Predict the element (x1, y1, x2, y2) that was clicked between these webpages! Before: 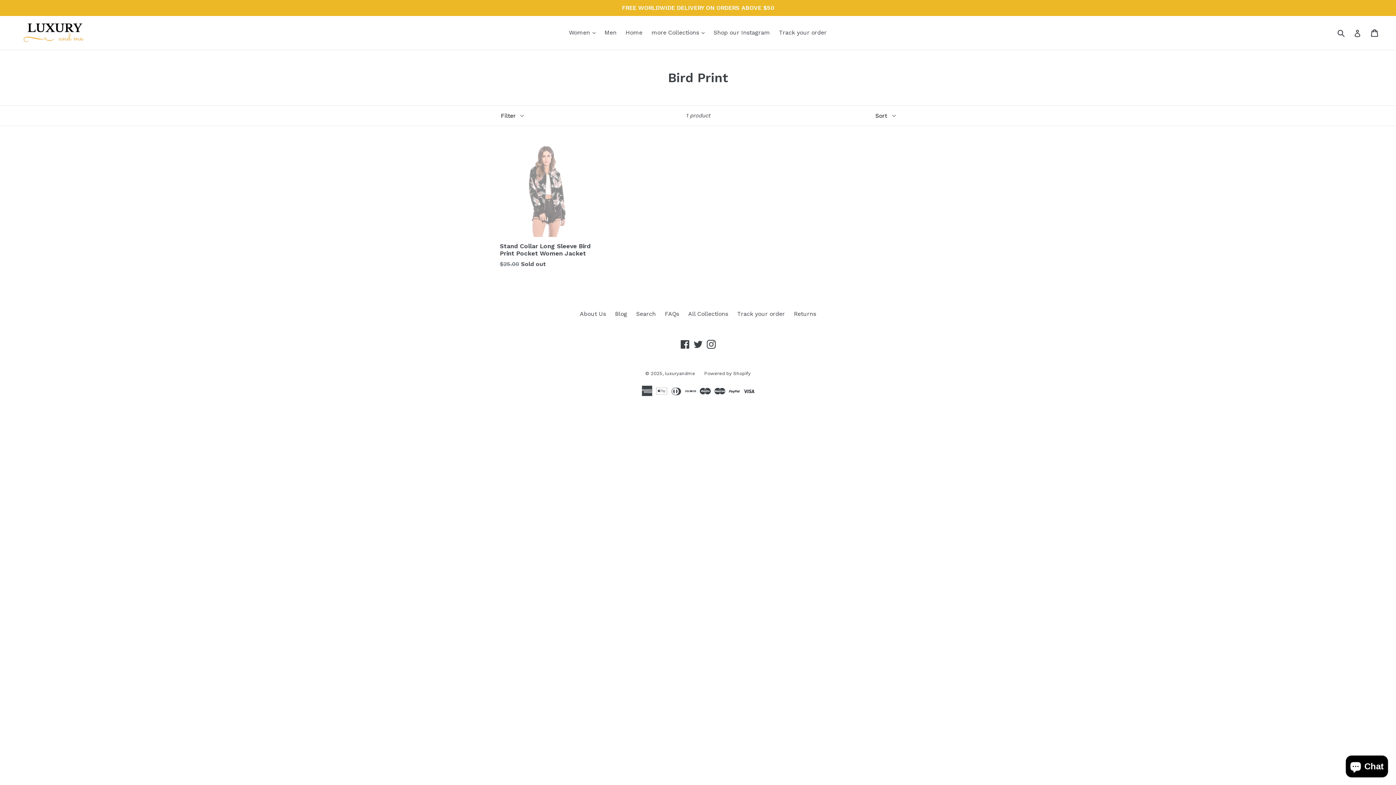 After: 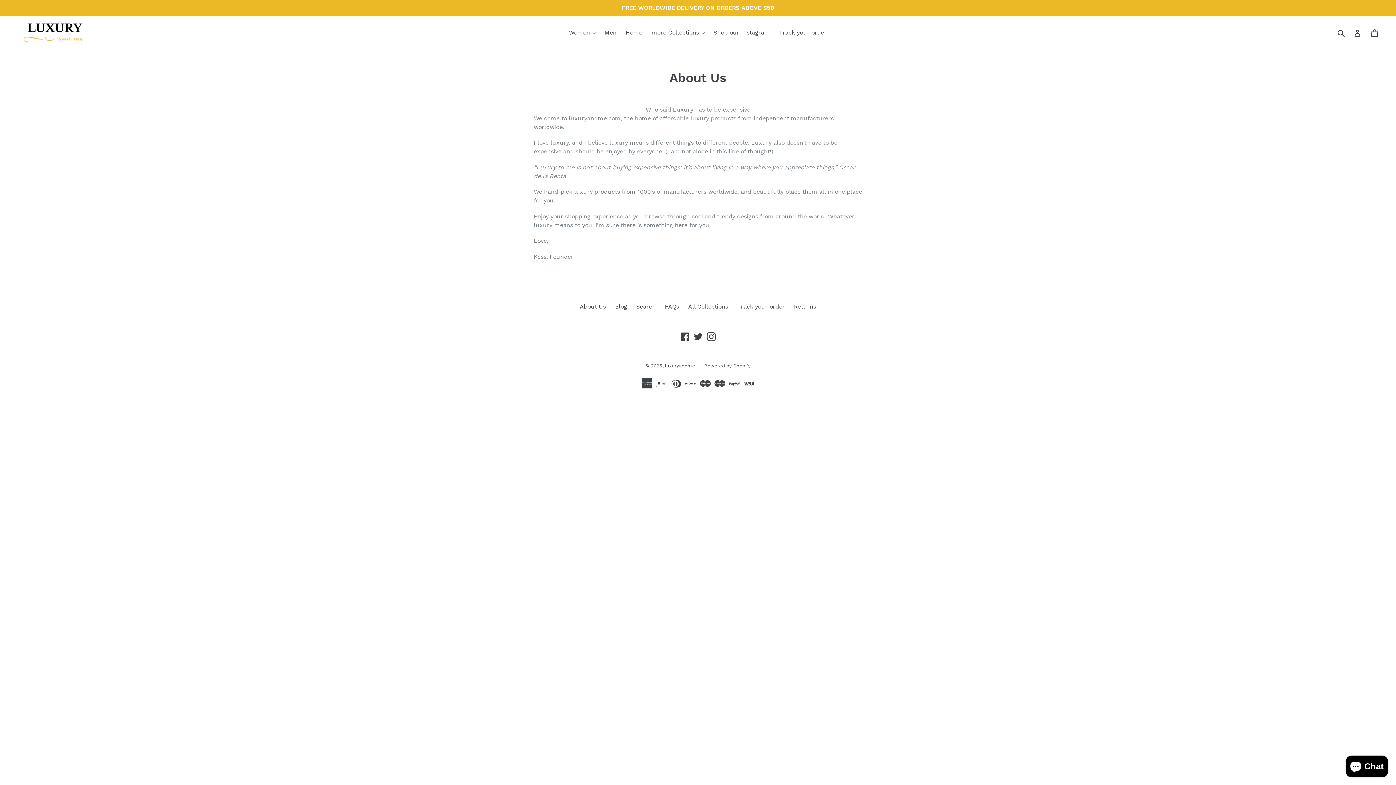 Action: label: About Us bbox: (580, 310, 606, 317)